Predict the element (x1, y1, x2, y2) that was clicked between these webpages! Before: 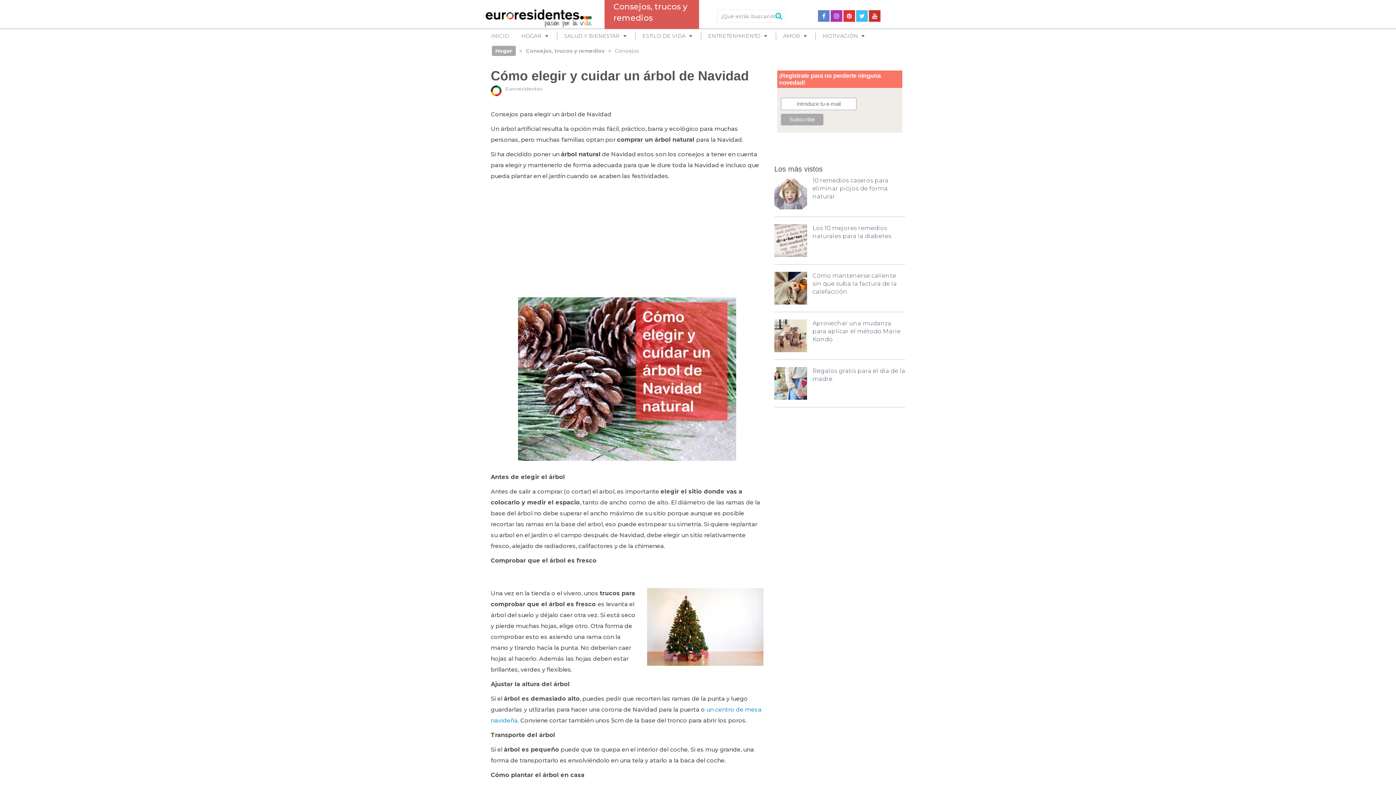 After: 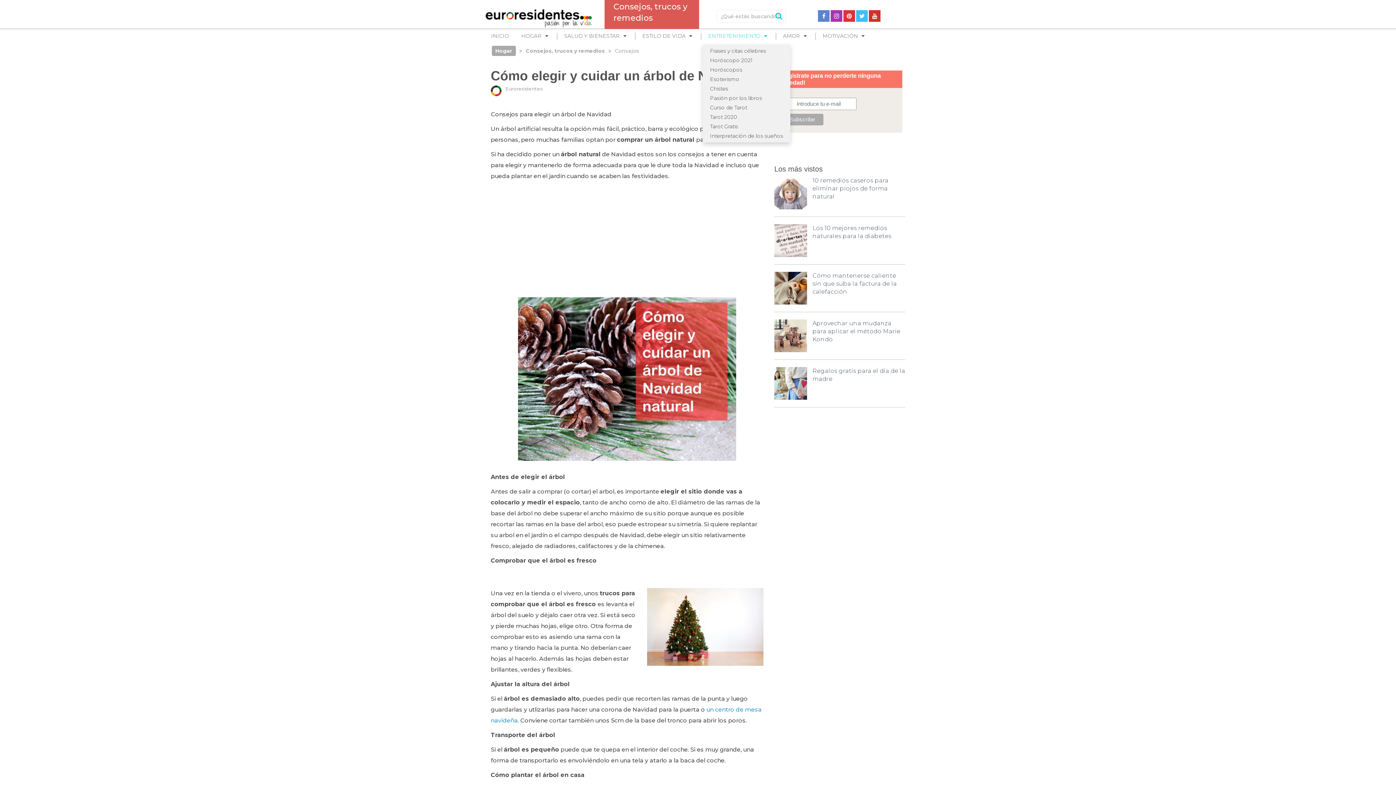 Action: label: ENTRETENIMIENTO bbox: (708, 32, 770, 39)